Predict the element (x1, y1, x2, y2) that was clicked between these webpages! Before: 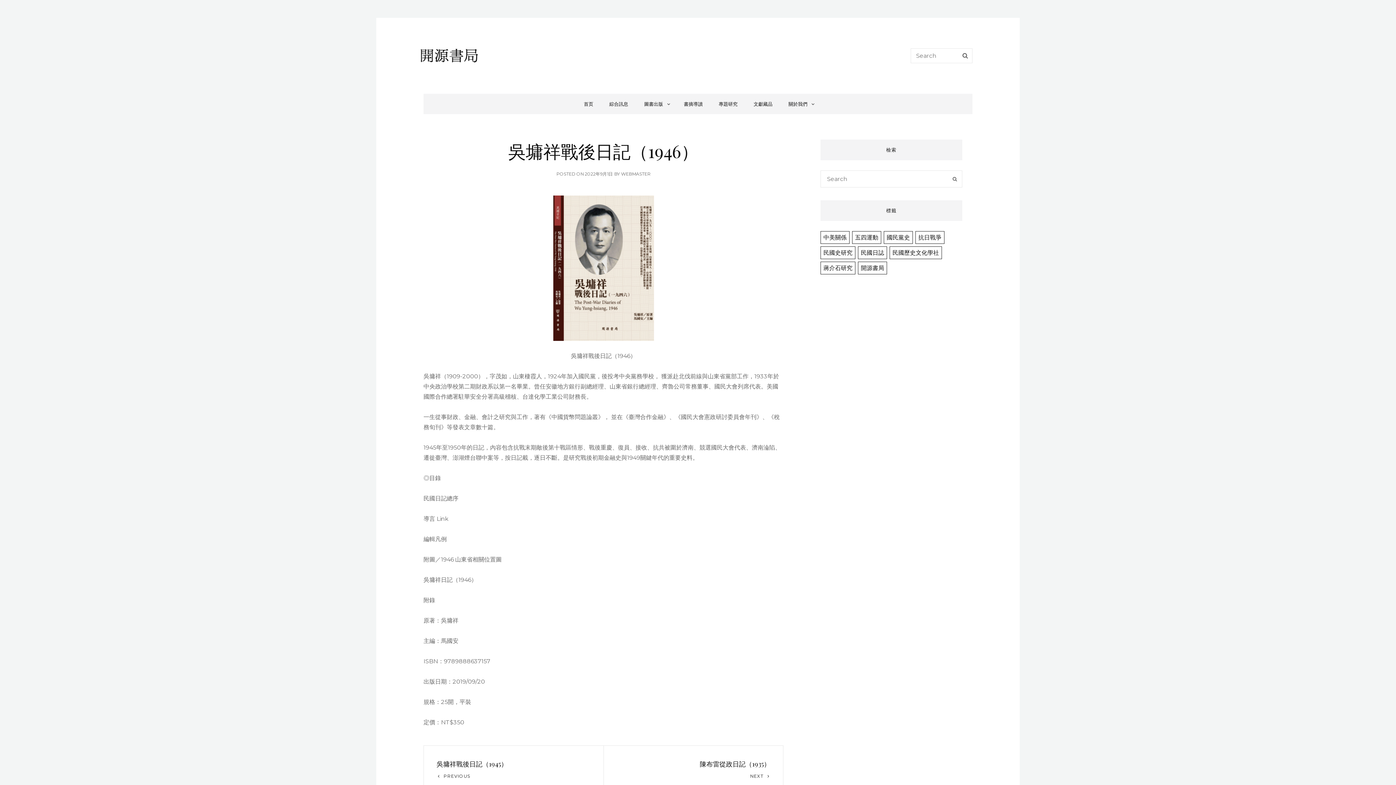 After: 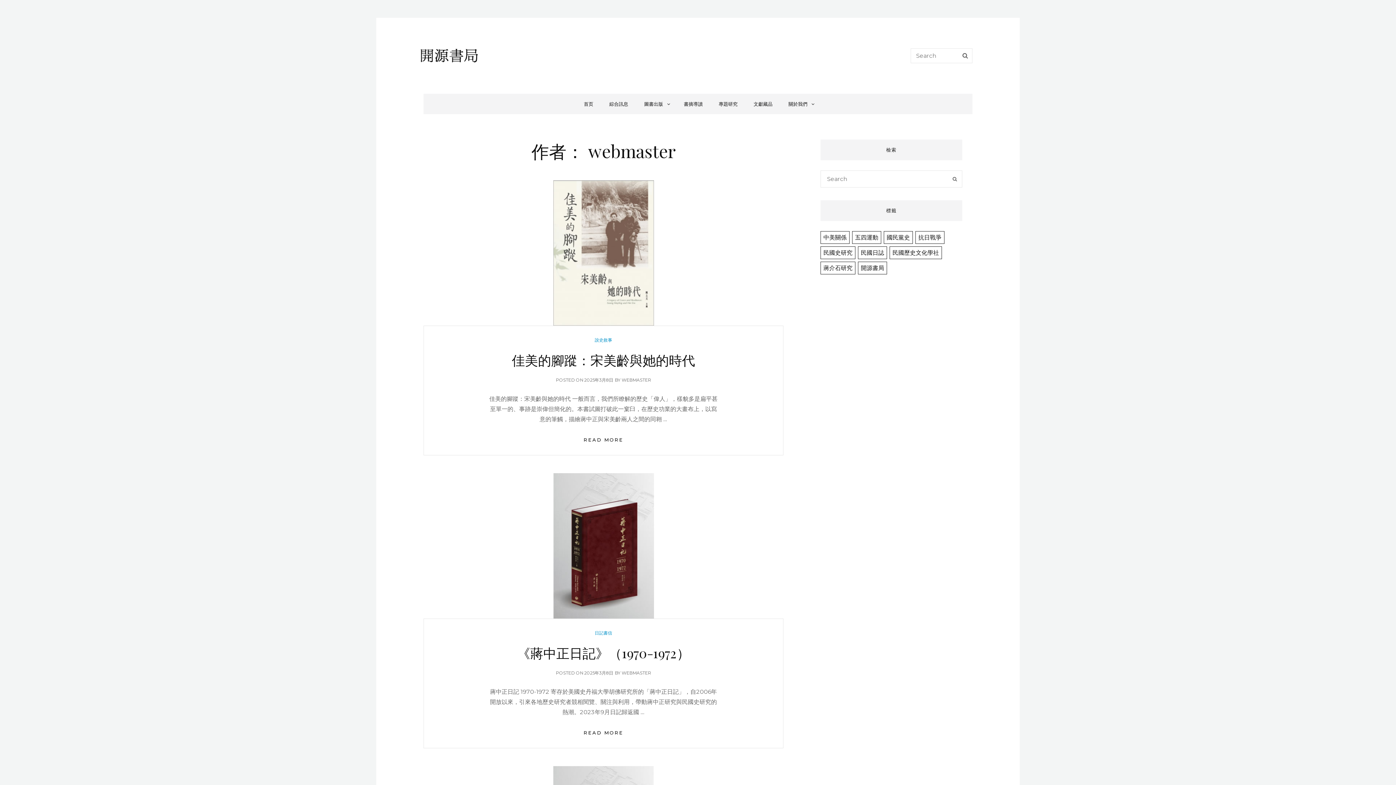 Action: bbox: (621, 171, 650, 176) label: WEBMASTER